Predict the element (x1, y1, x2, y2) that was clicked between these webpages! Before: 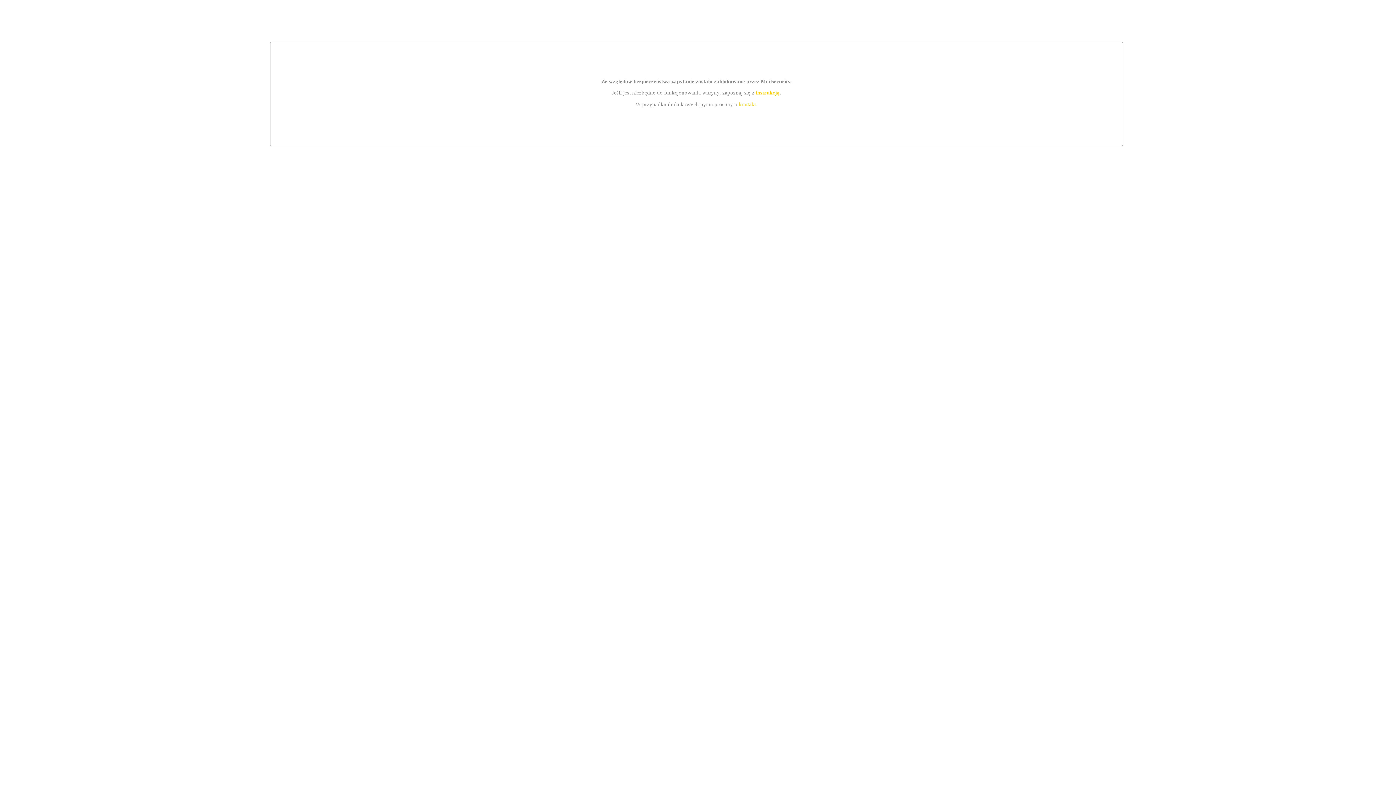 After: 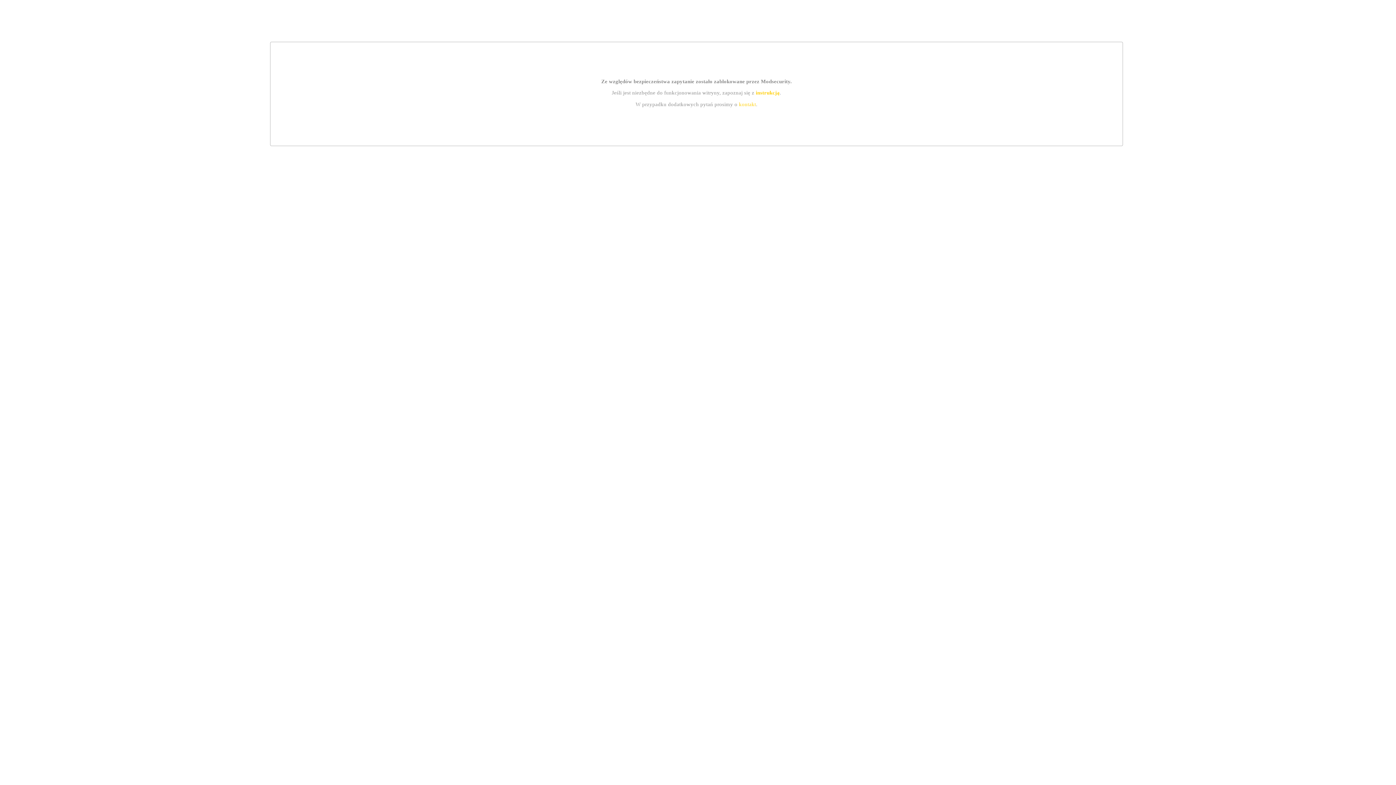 Action: bbox: (739, 101, 756, 107) label: kontakt